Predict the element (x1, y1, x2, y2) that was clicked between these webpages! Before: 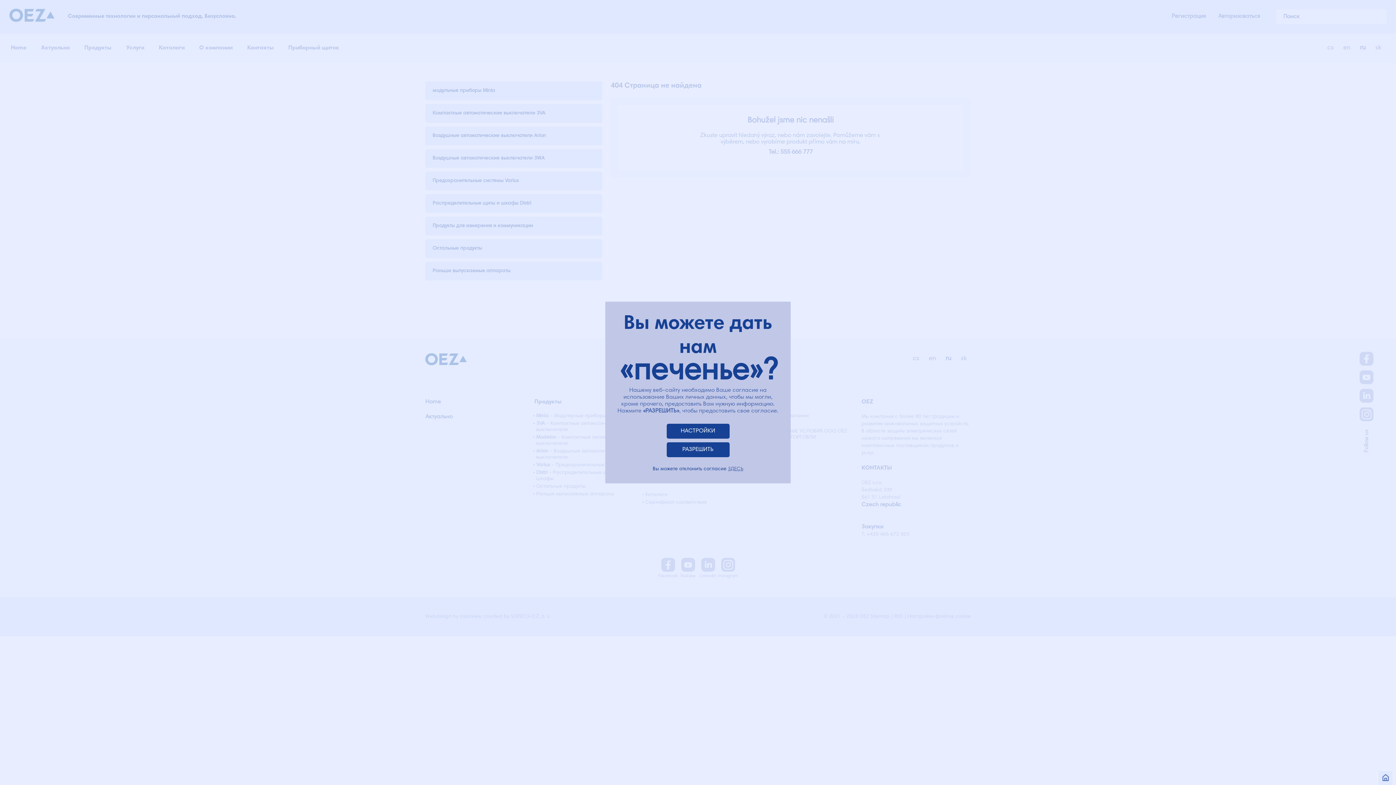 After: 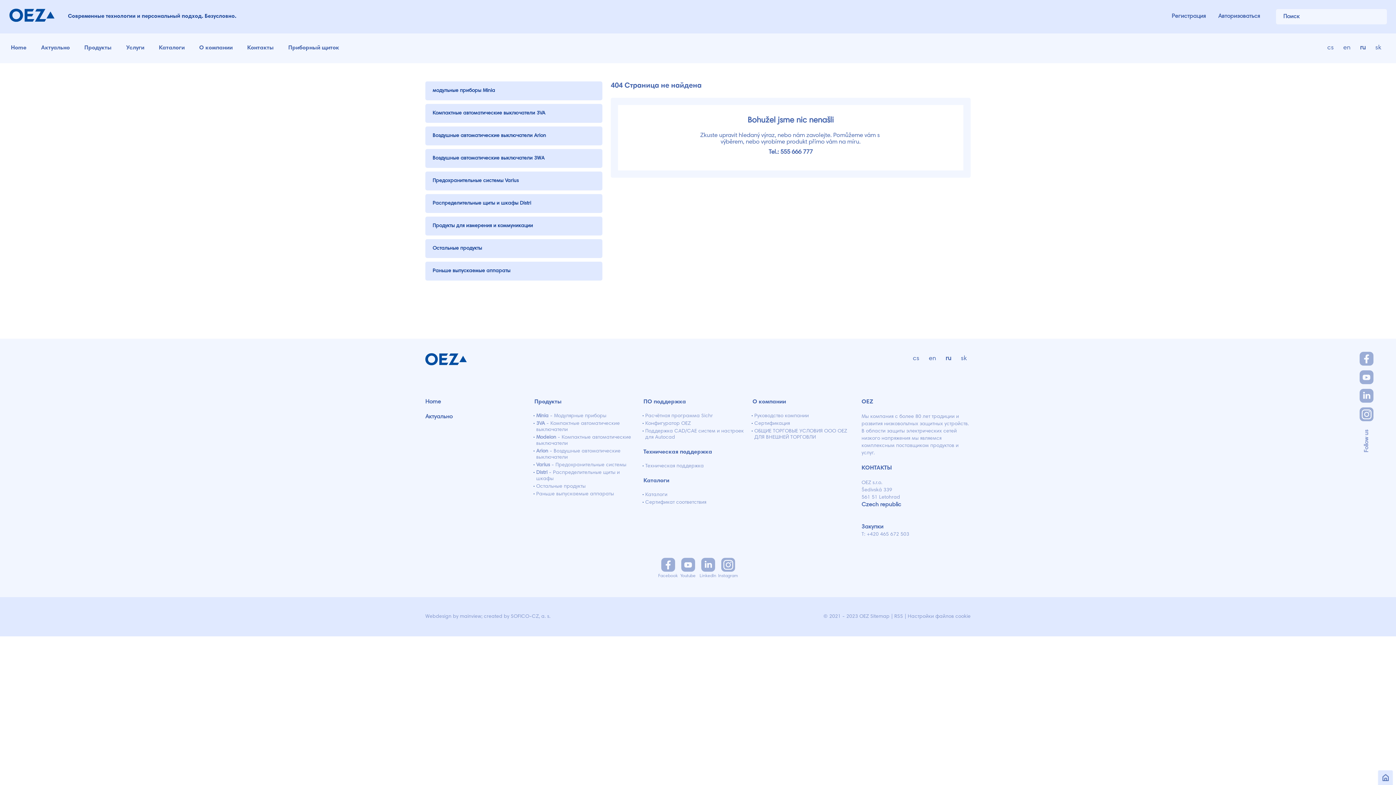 Action: label: ЗДЕСЬ bbox: (728, 466, 743, 472)